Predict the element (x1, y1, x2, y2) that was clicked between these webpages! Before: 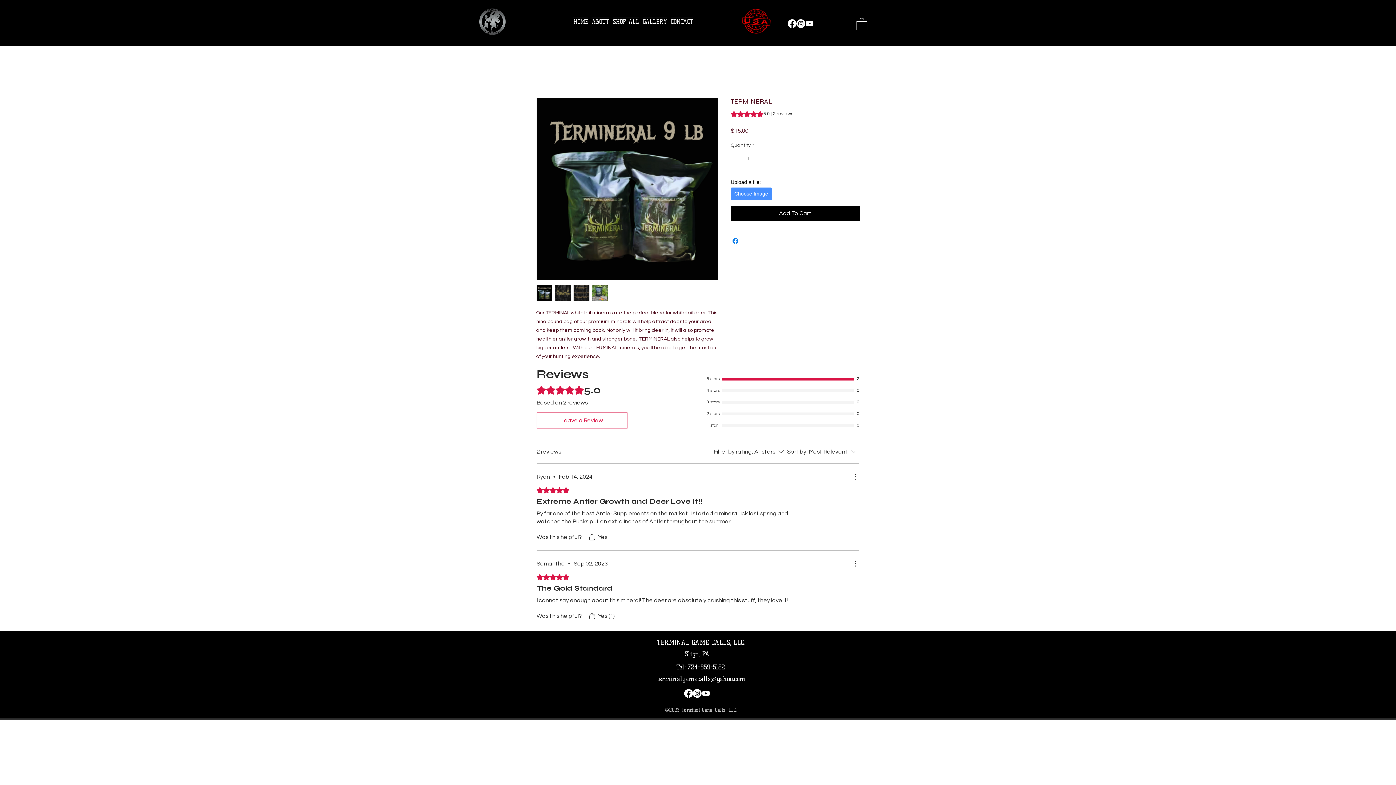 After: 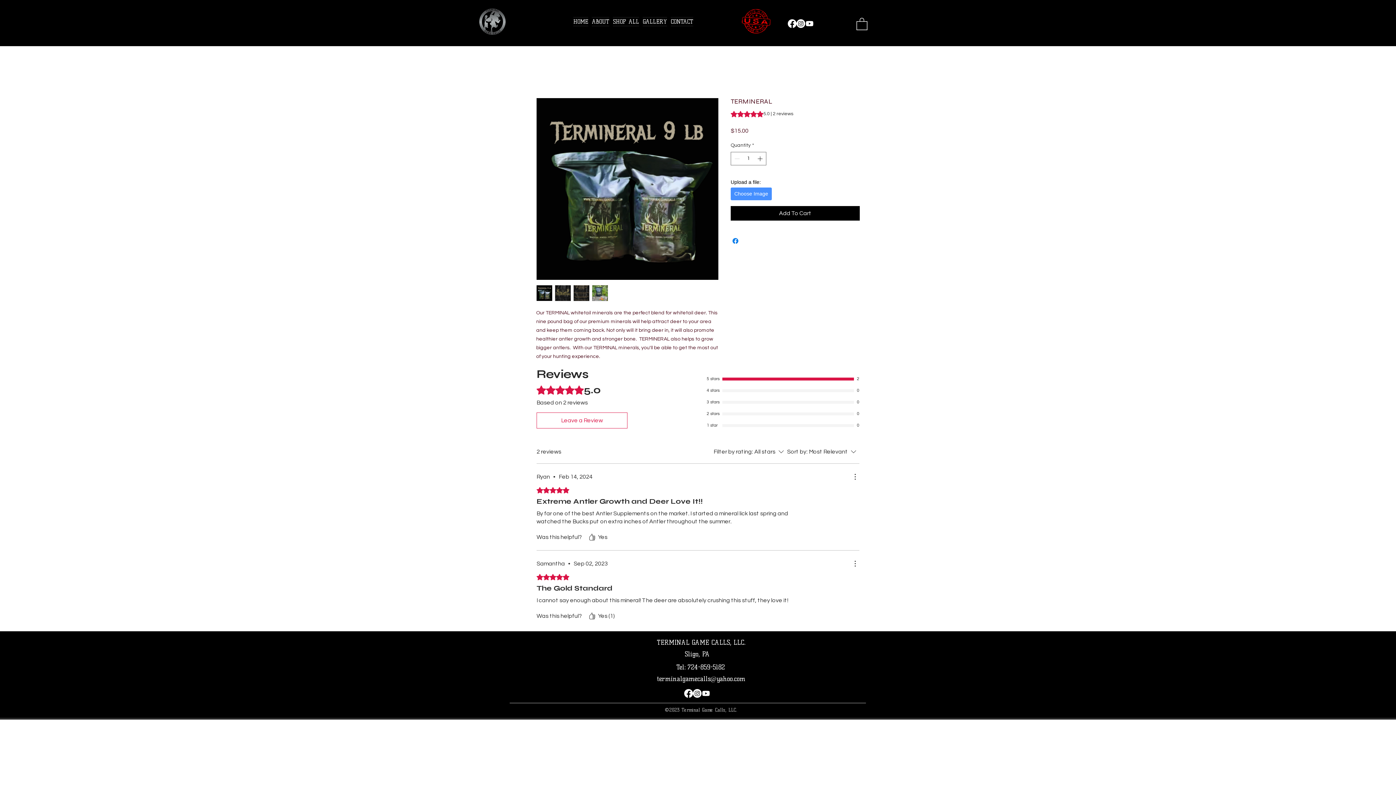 Action: label: Facebook bbox: (788, 19, 796, 28)